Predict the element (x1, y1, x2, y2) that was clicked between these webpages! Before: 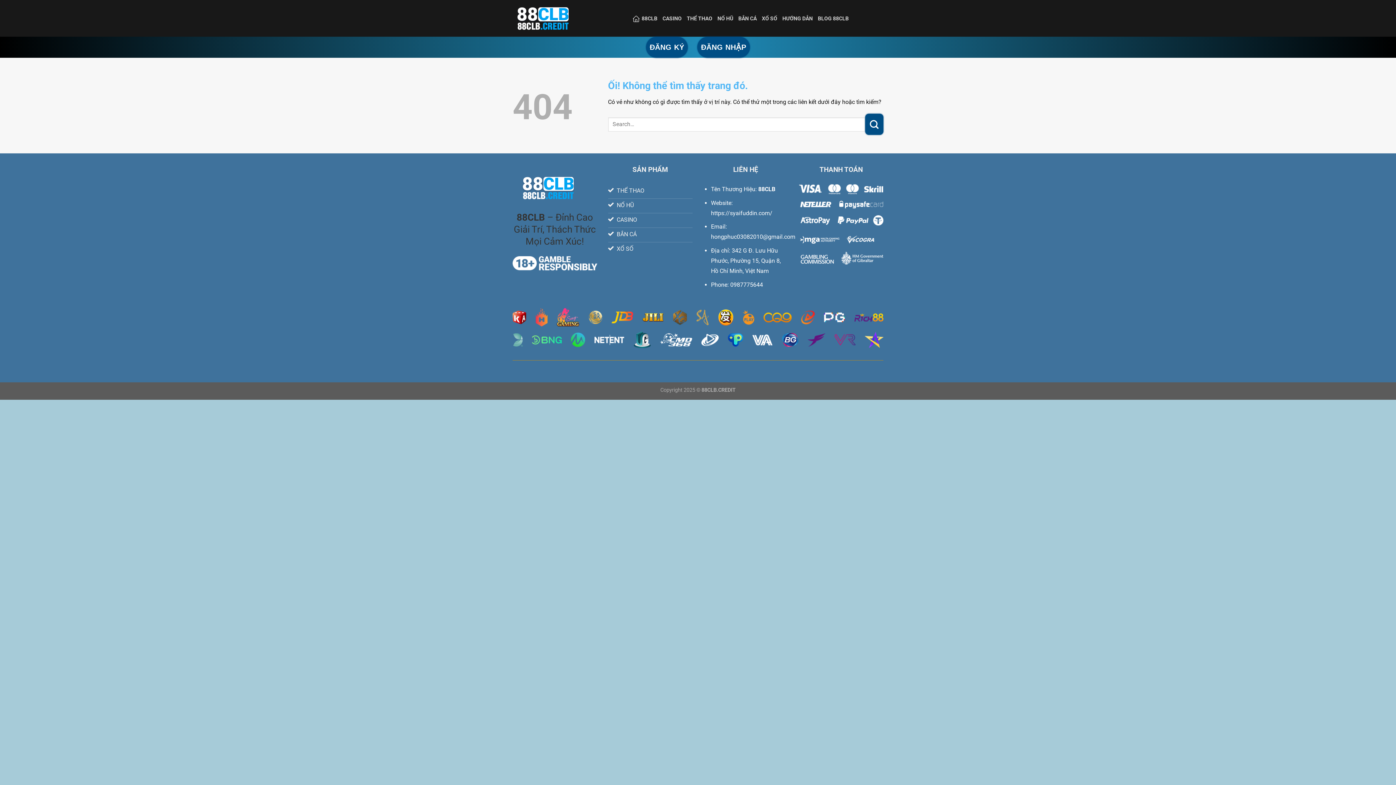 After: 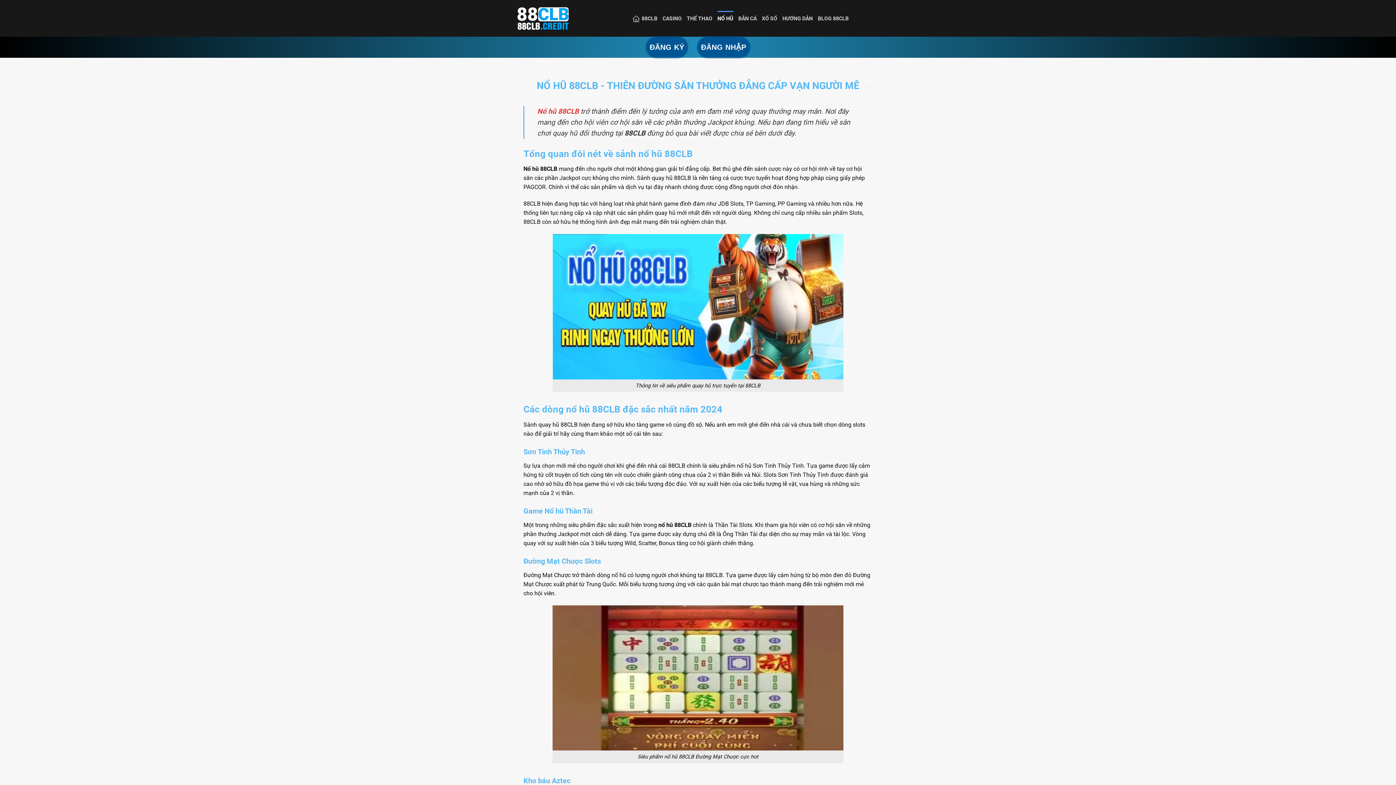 Action: bbox: (717, 10, 733, 26) label: NỔ HŨ